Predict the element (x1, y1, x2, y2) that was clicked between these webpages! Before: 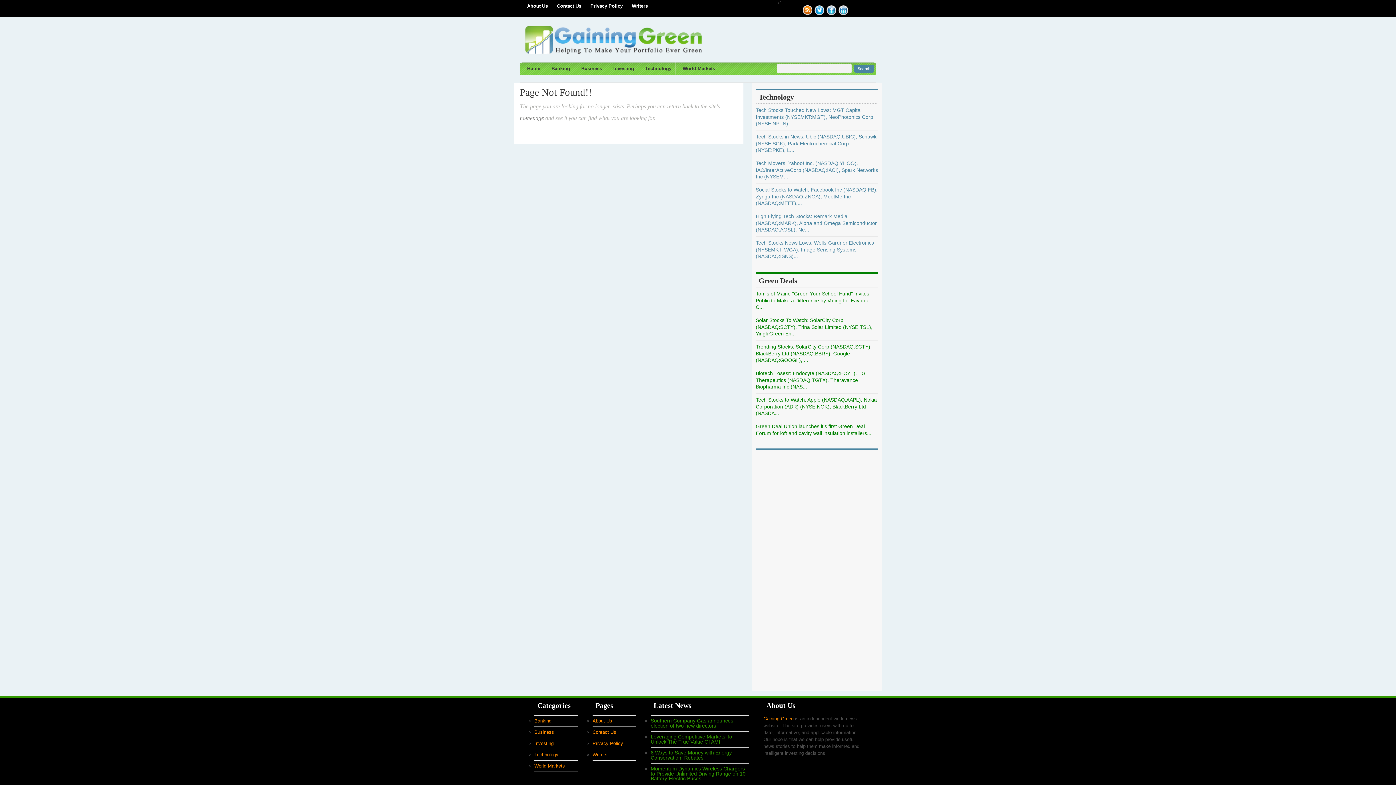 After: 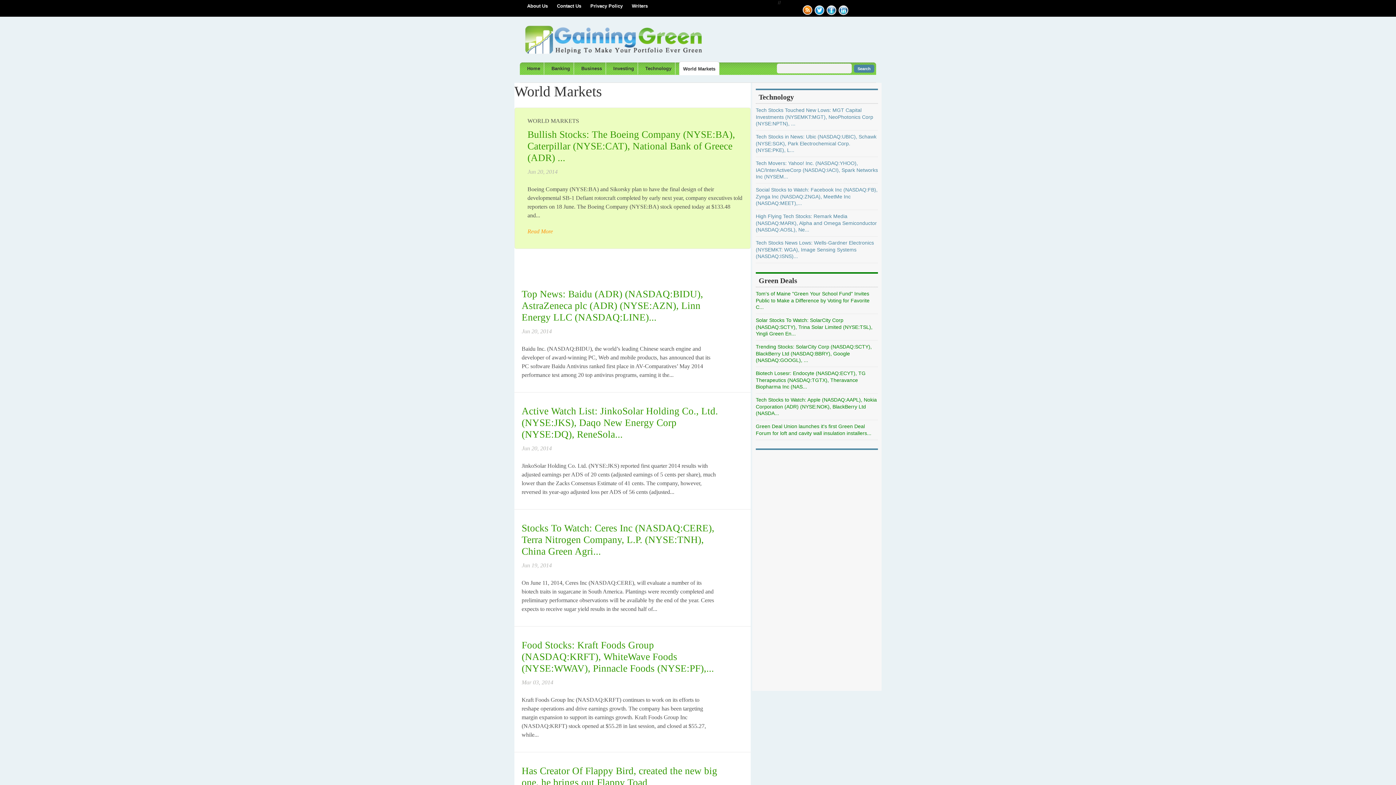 Action: label: World Markets bbox: (682, 66, 715, 70)